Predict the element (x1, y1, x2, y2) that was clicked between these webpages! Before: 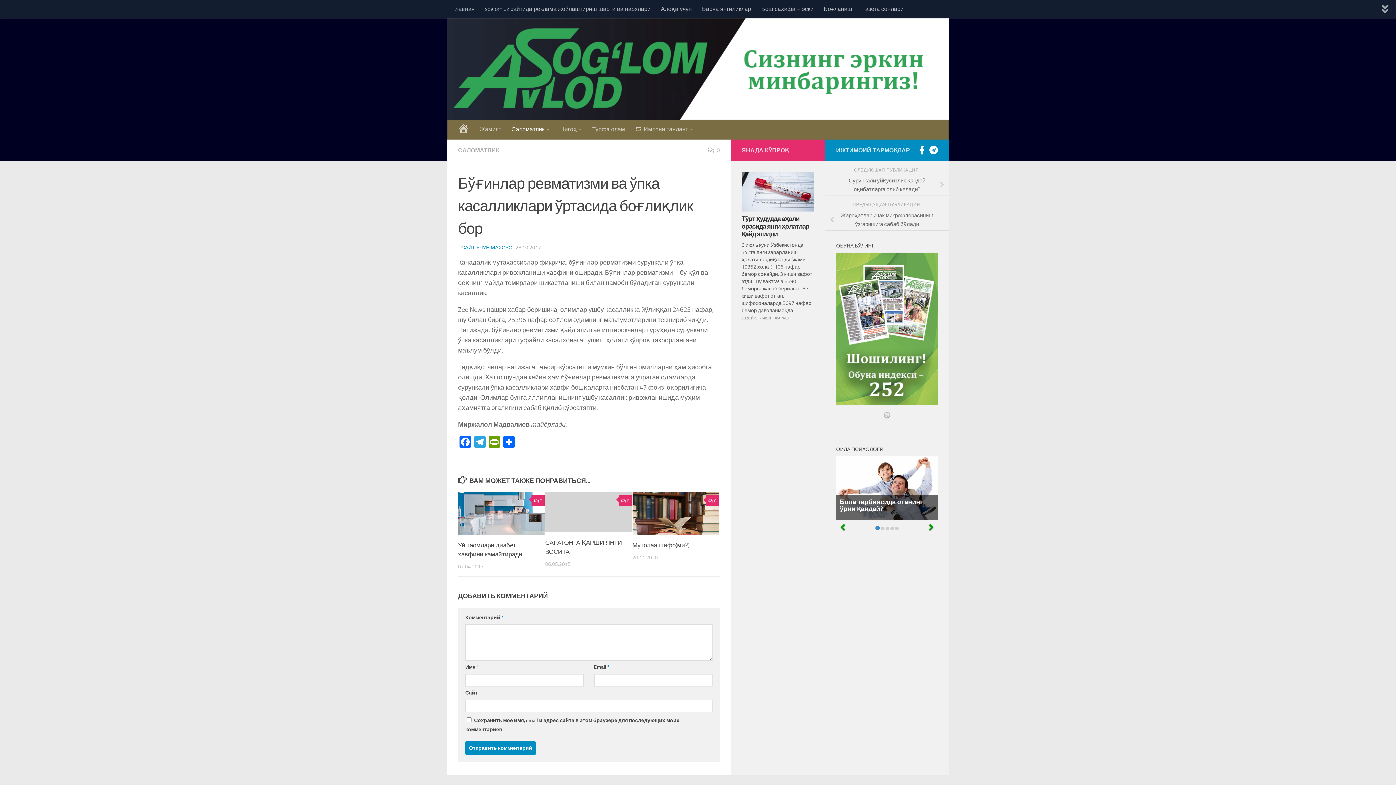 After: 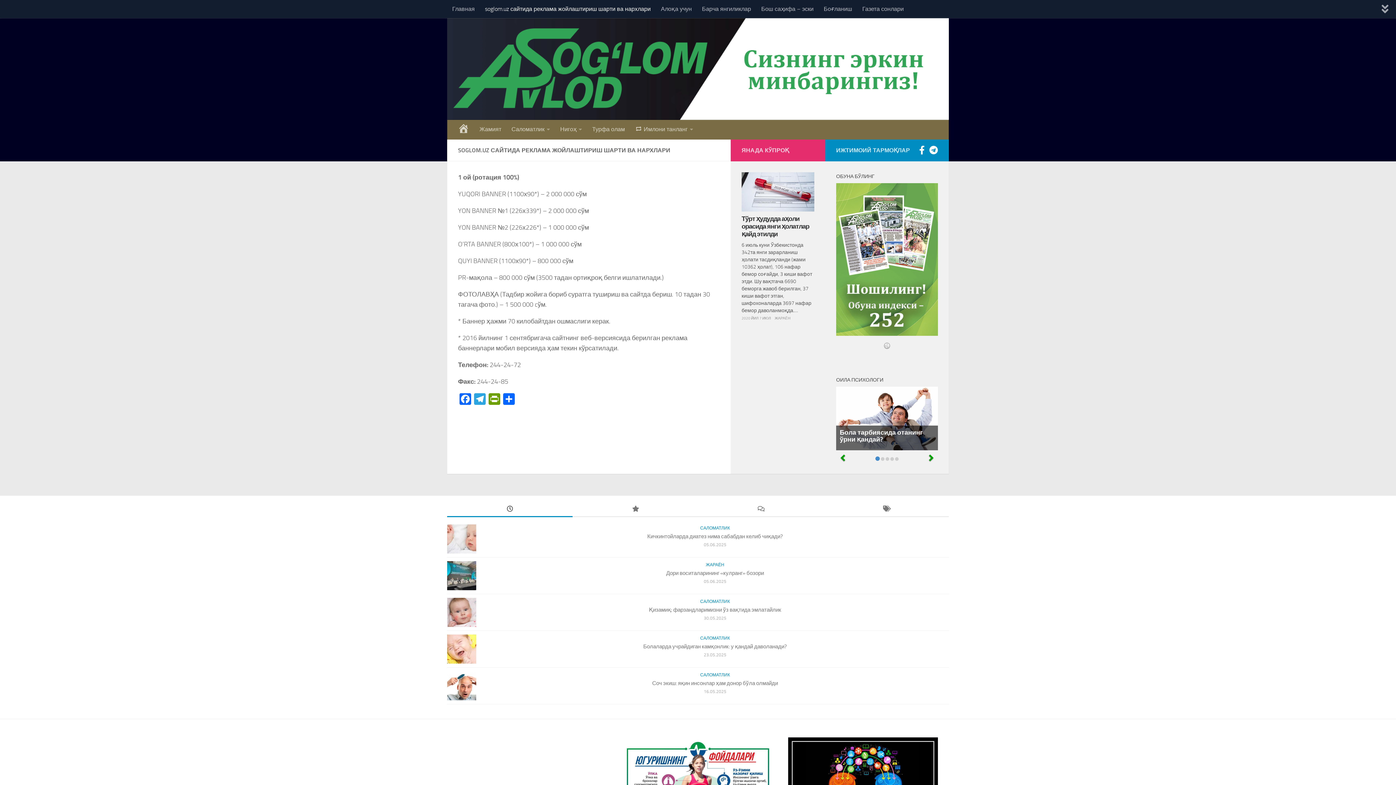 Action: bbox: (480, 0, 656, 18) label: soglom.uz сайтида реклама жойлаштириш шарти ва нархлари